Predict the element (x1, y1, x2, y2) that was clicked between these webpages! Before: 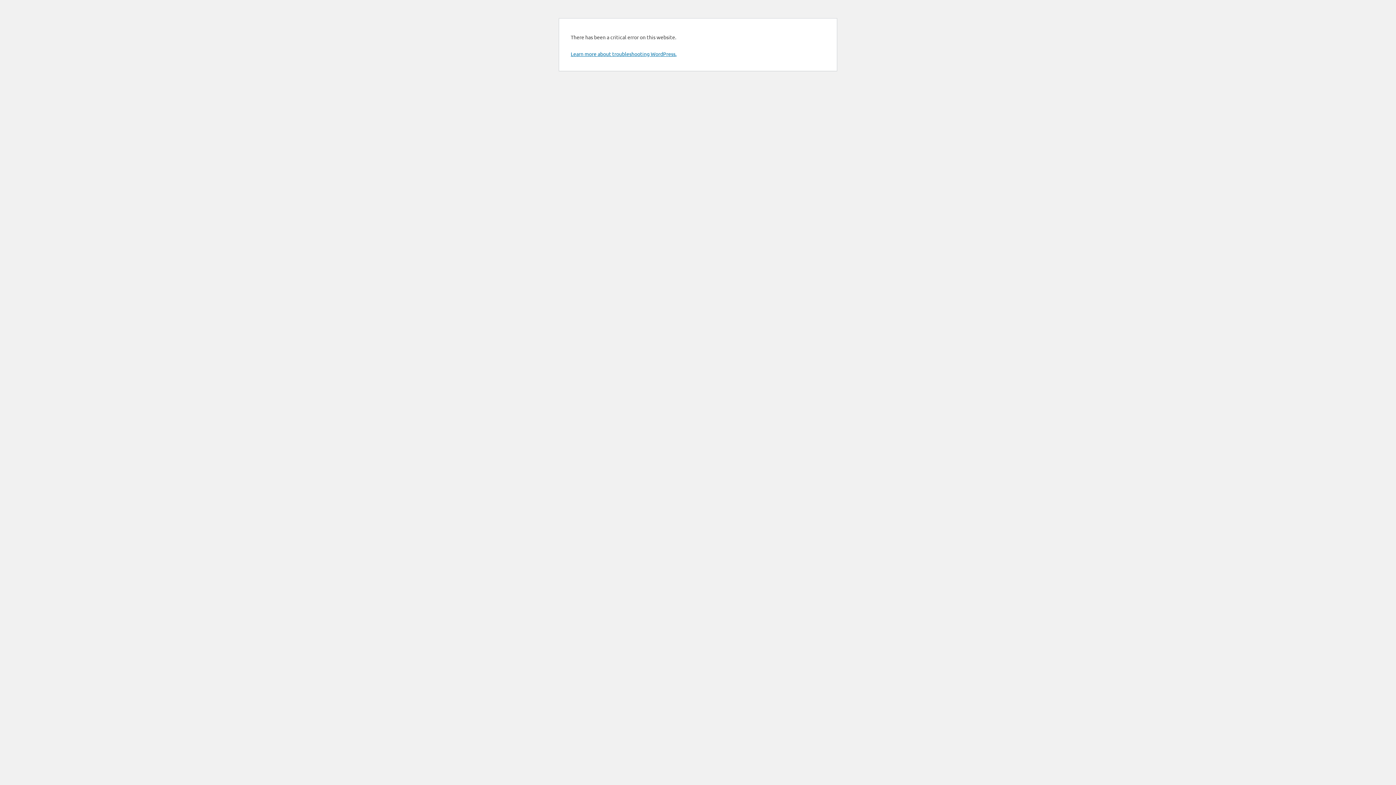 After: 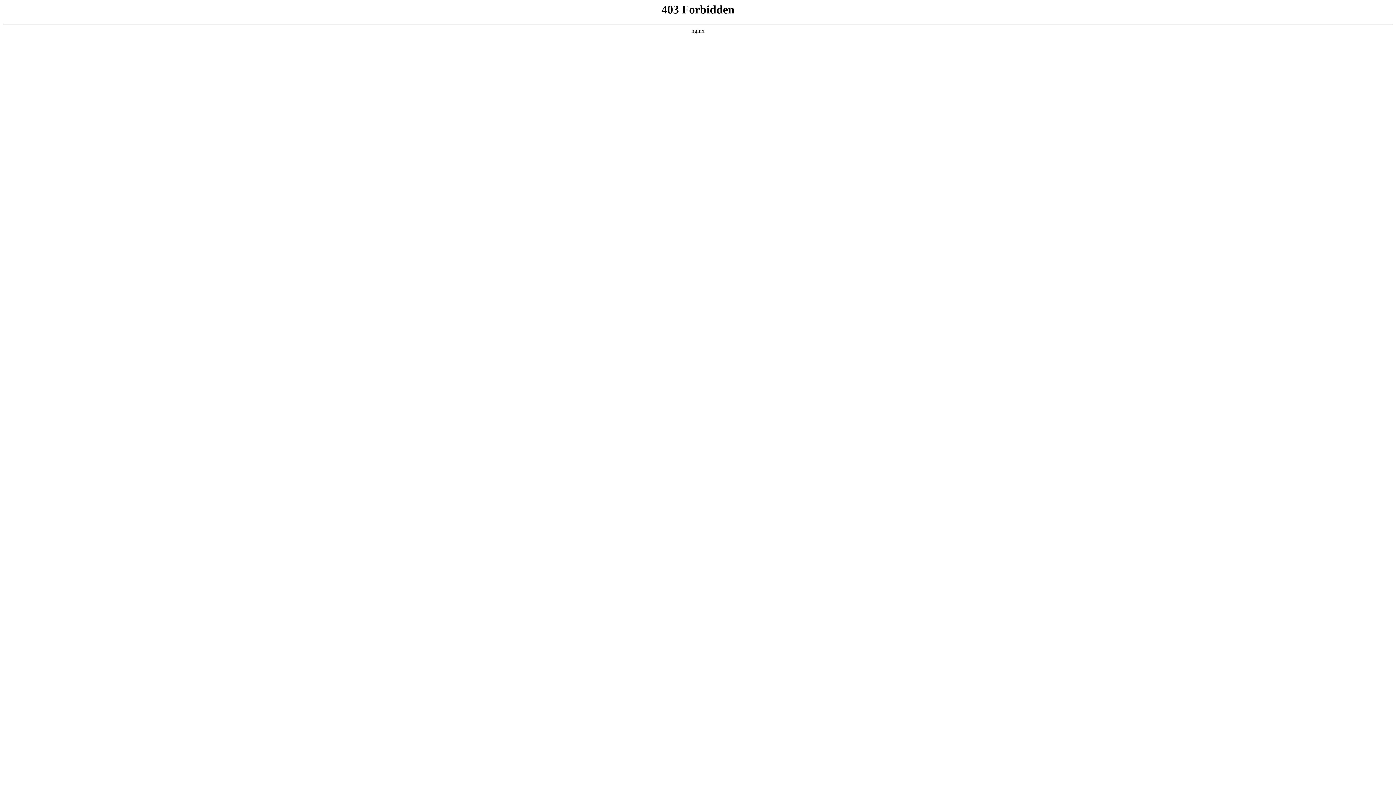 Action: label: Learn more about troubleshooting WordPress. bbox: (570, 50, 676, 57)